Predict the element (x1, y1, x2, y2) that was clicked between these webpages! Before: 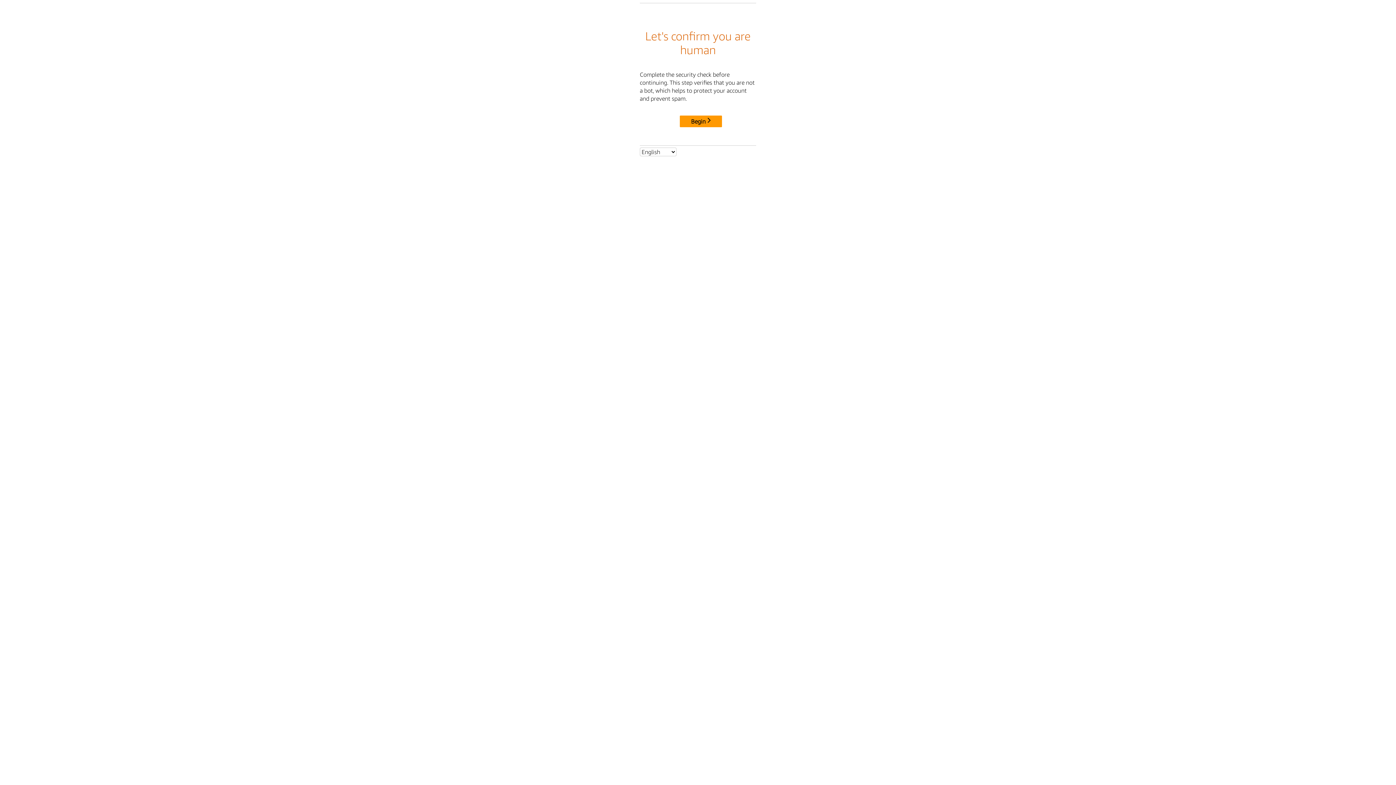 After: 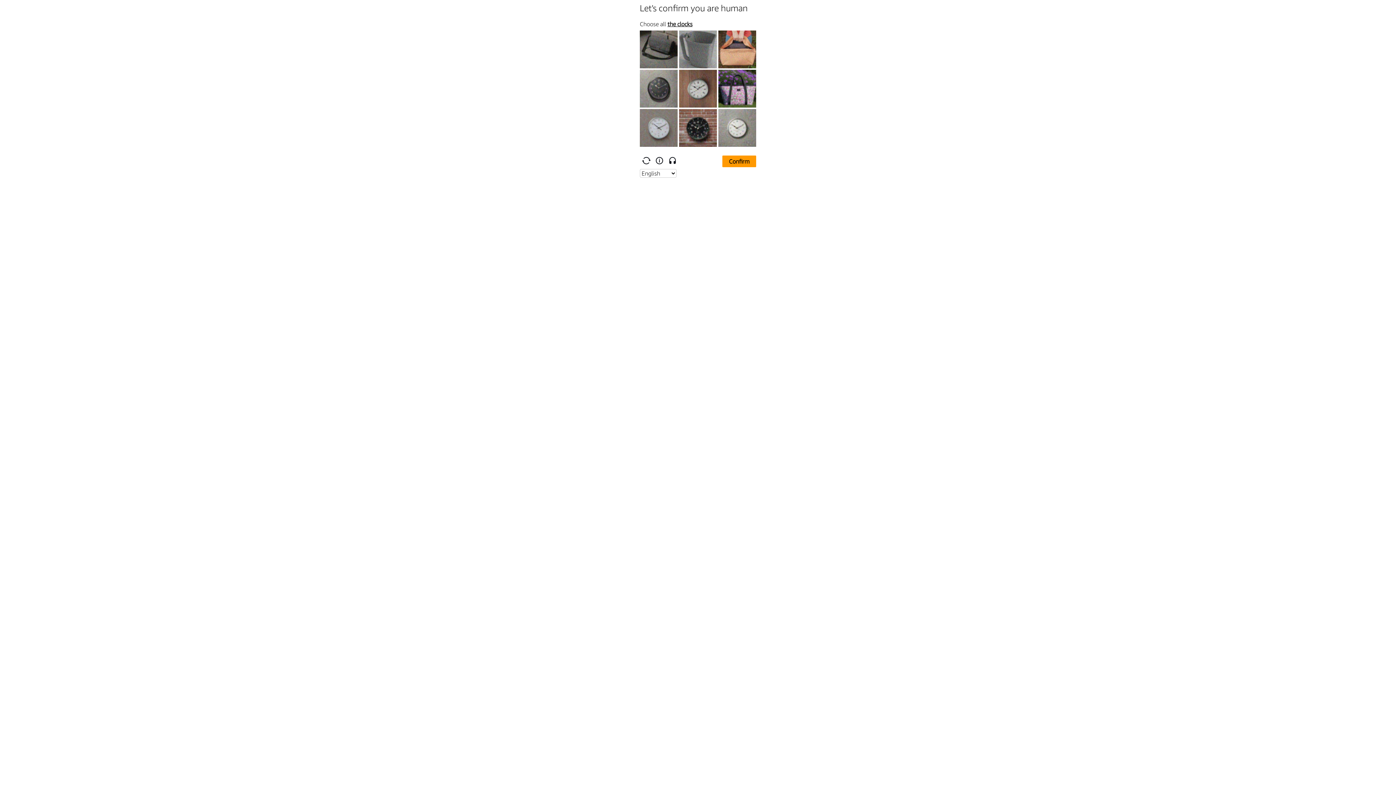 Action: bbox: (680, 115, 722, 127) label: Begin